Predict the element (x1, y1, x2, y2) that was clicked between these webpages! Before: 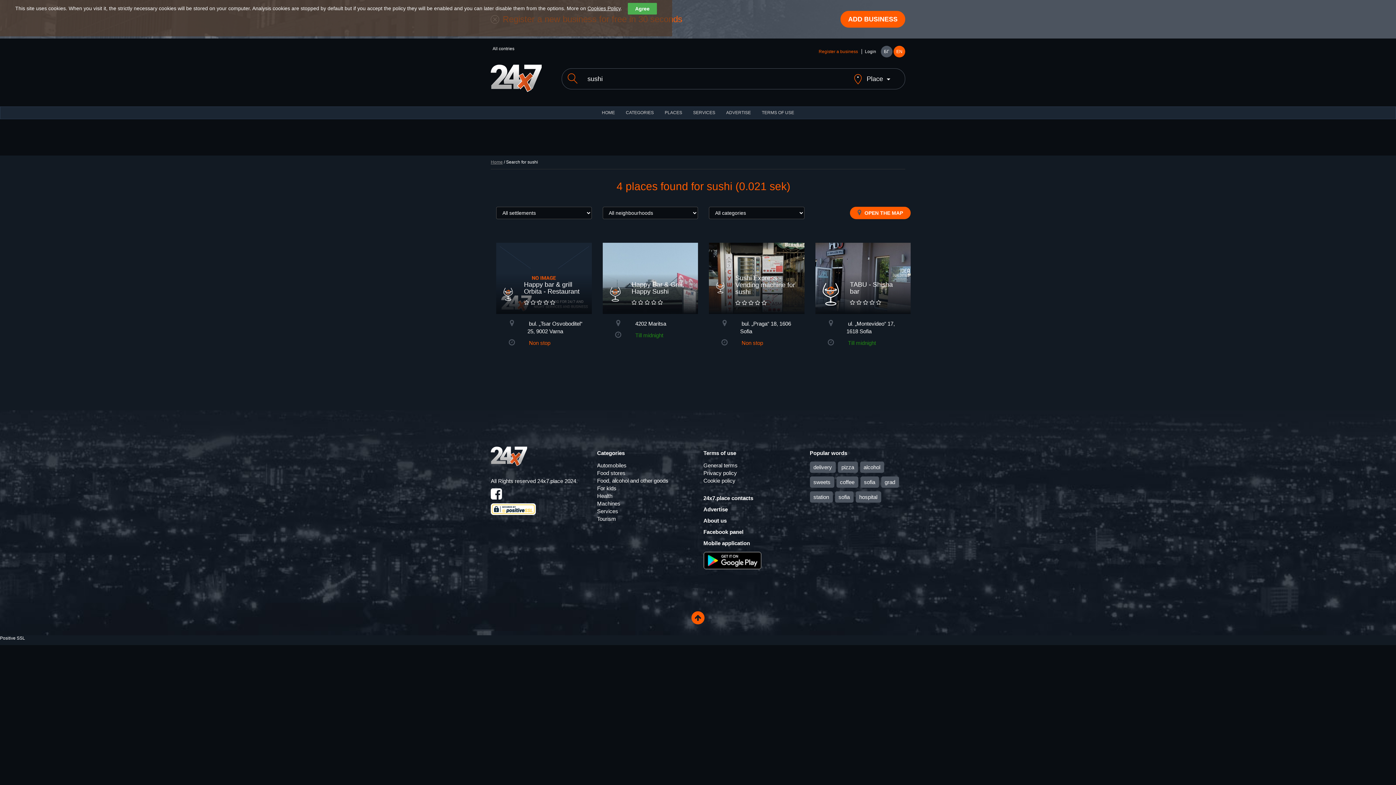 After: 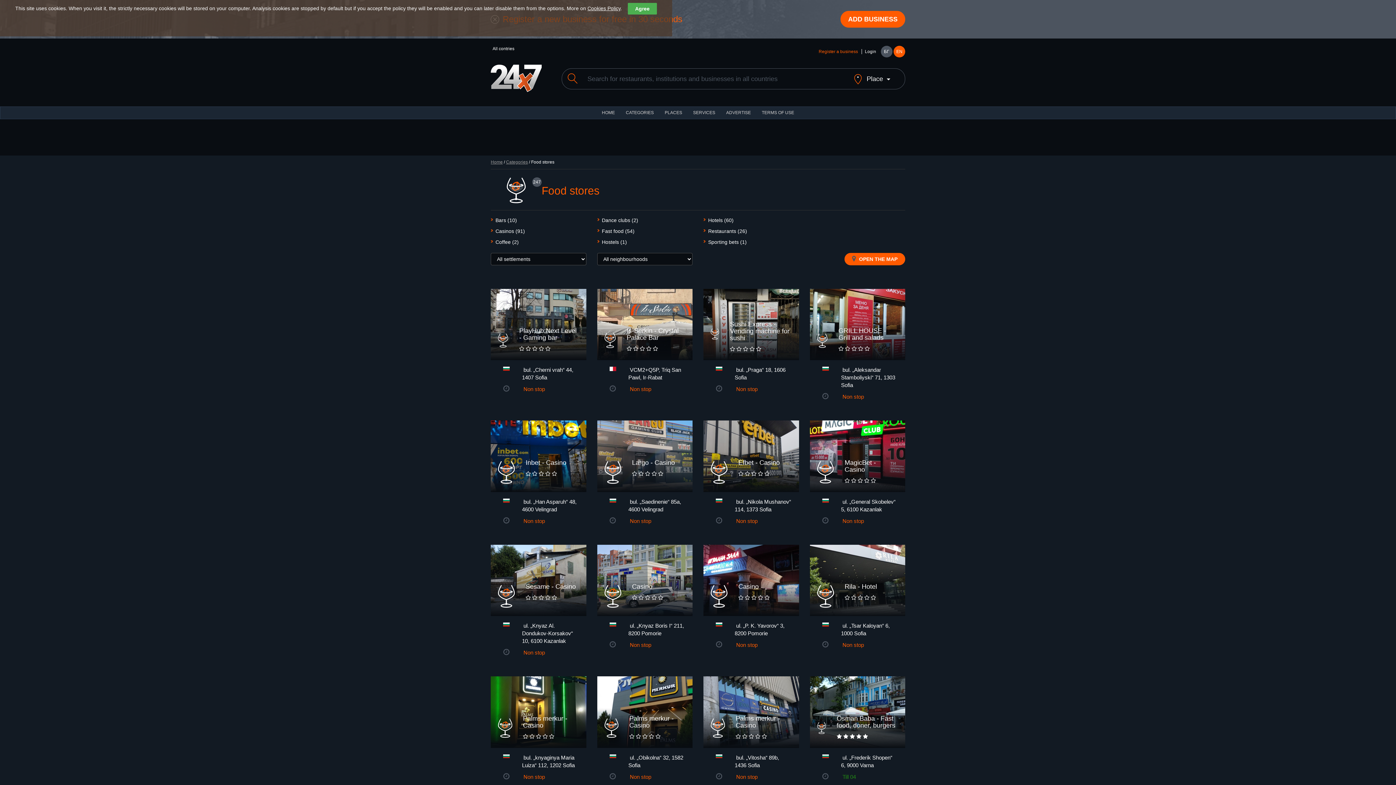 Action: bbox: (597, 470, 625, 476) label: Food stores